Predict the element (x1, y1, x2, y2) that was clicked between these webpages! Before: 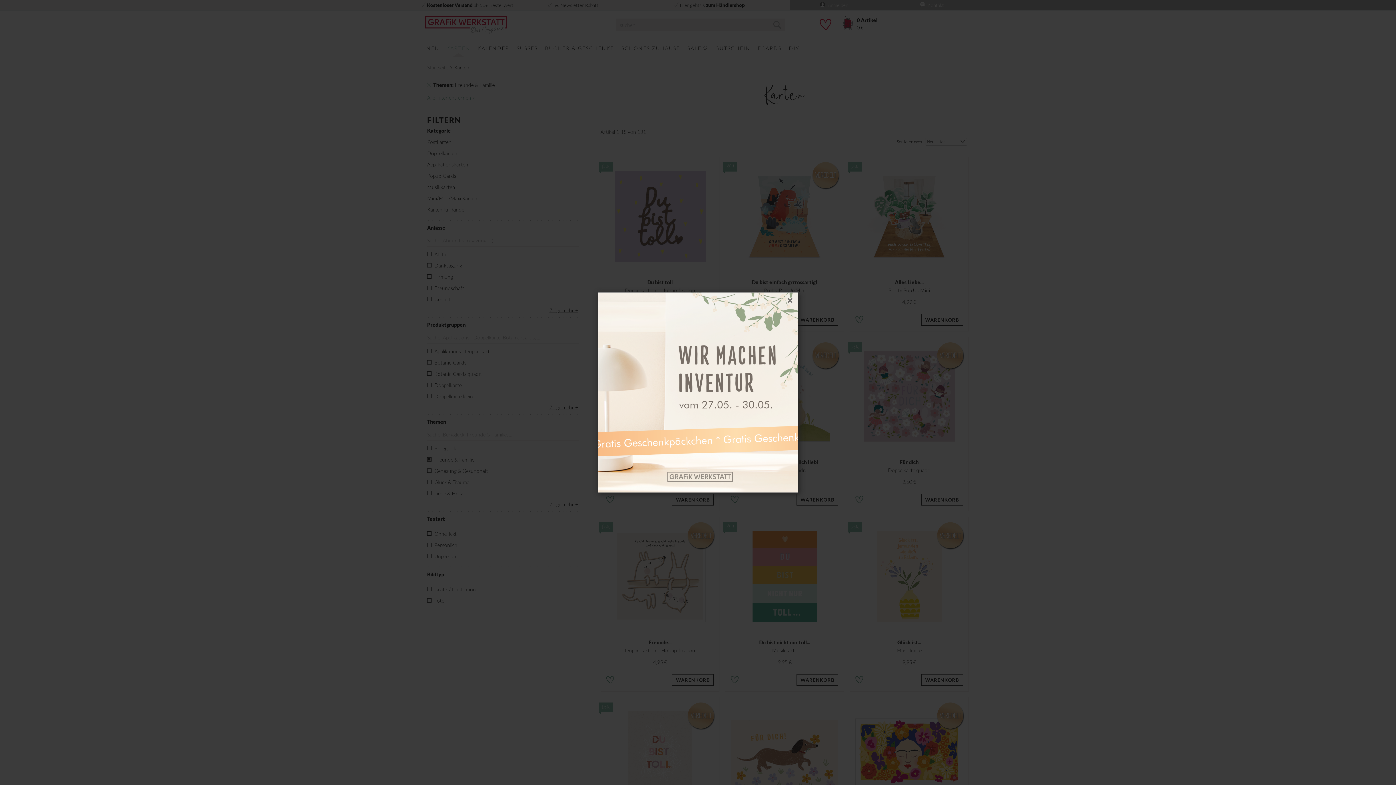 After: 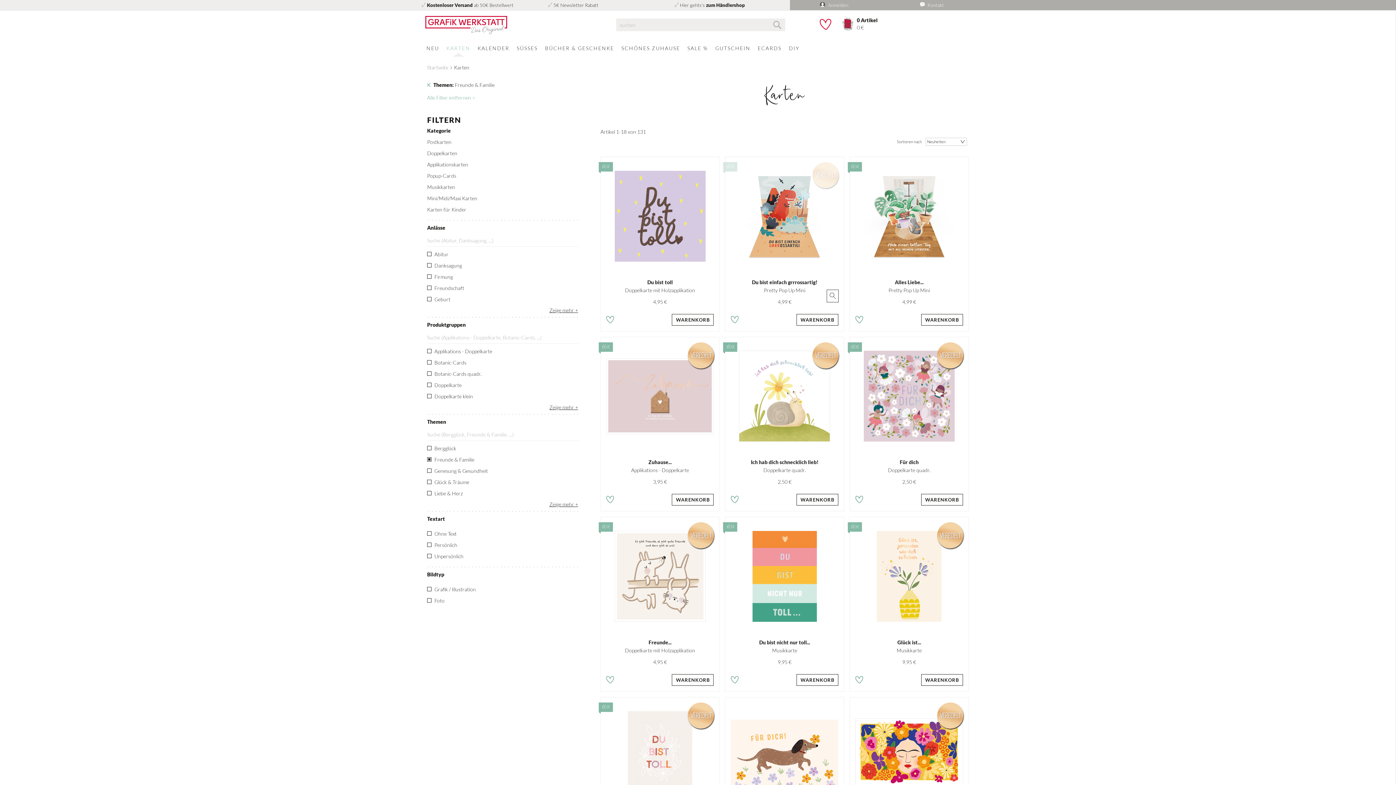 Action: label: × bbox: (782, 292, 798, 308)